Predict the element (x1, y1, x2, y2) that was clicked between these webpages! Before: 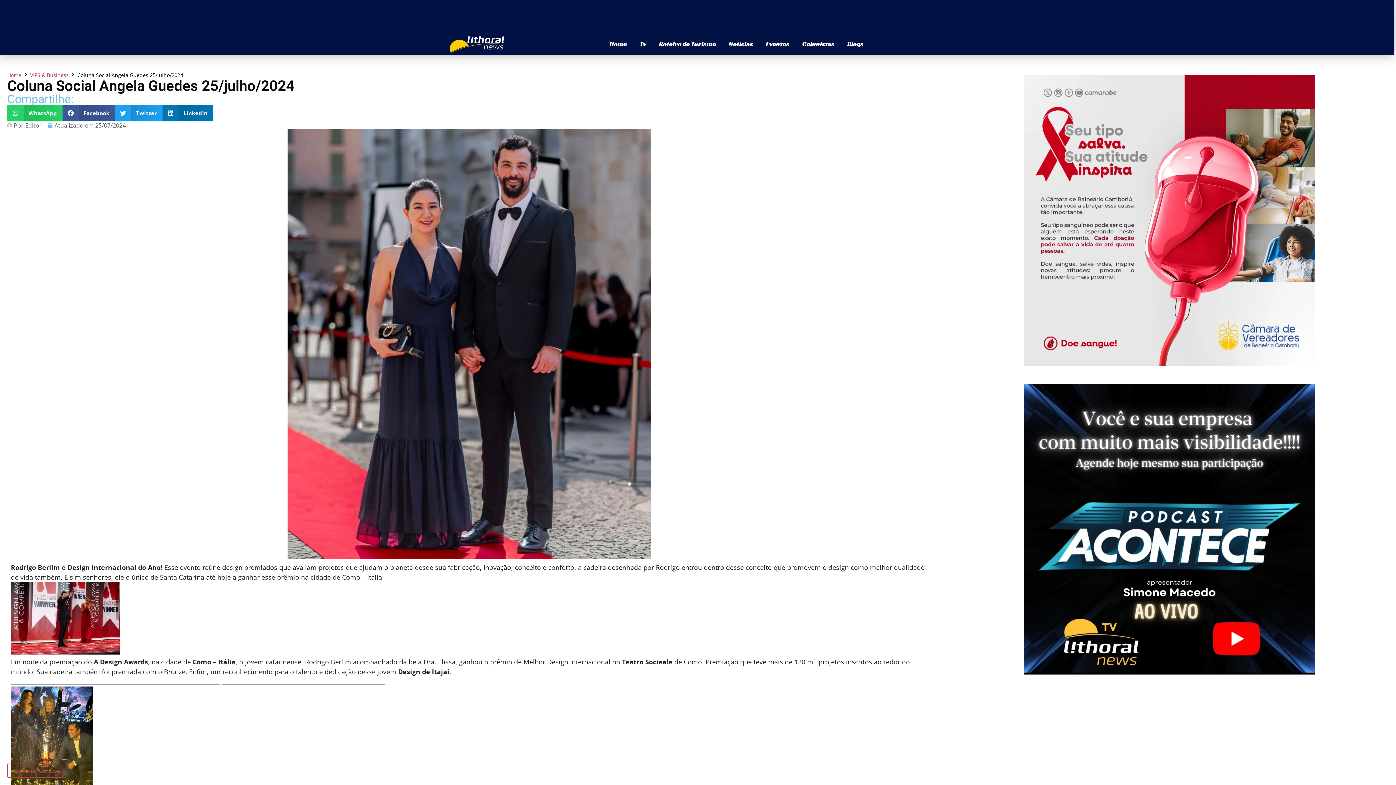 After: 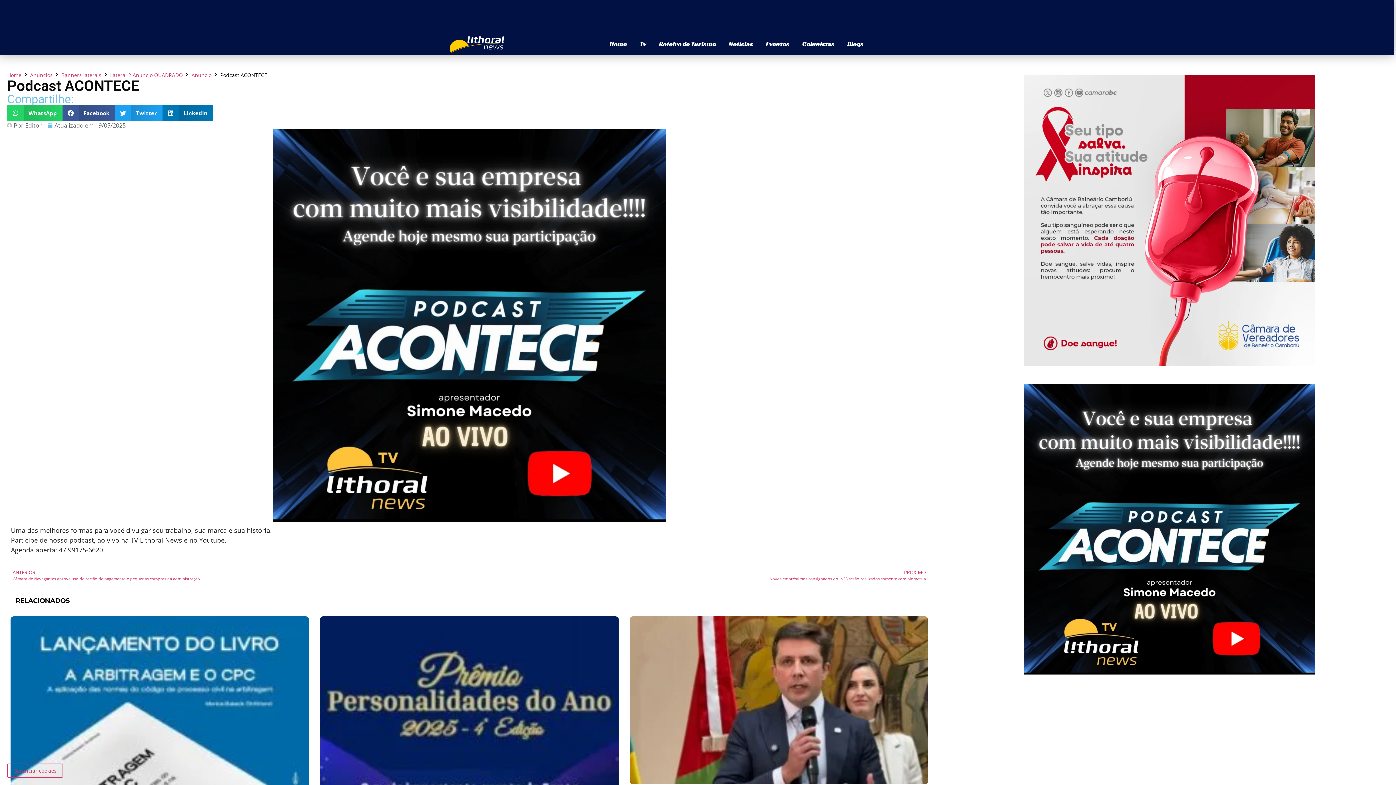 Action: bbox: (1024, 383, 1315, 674)